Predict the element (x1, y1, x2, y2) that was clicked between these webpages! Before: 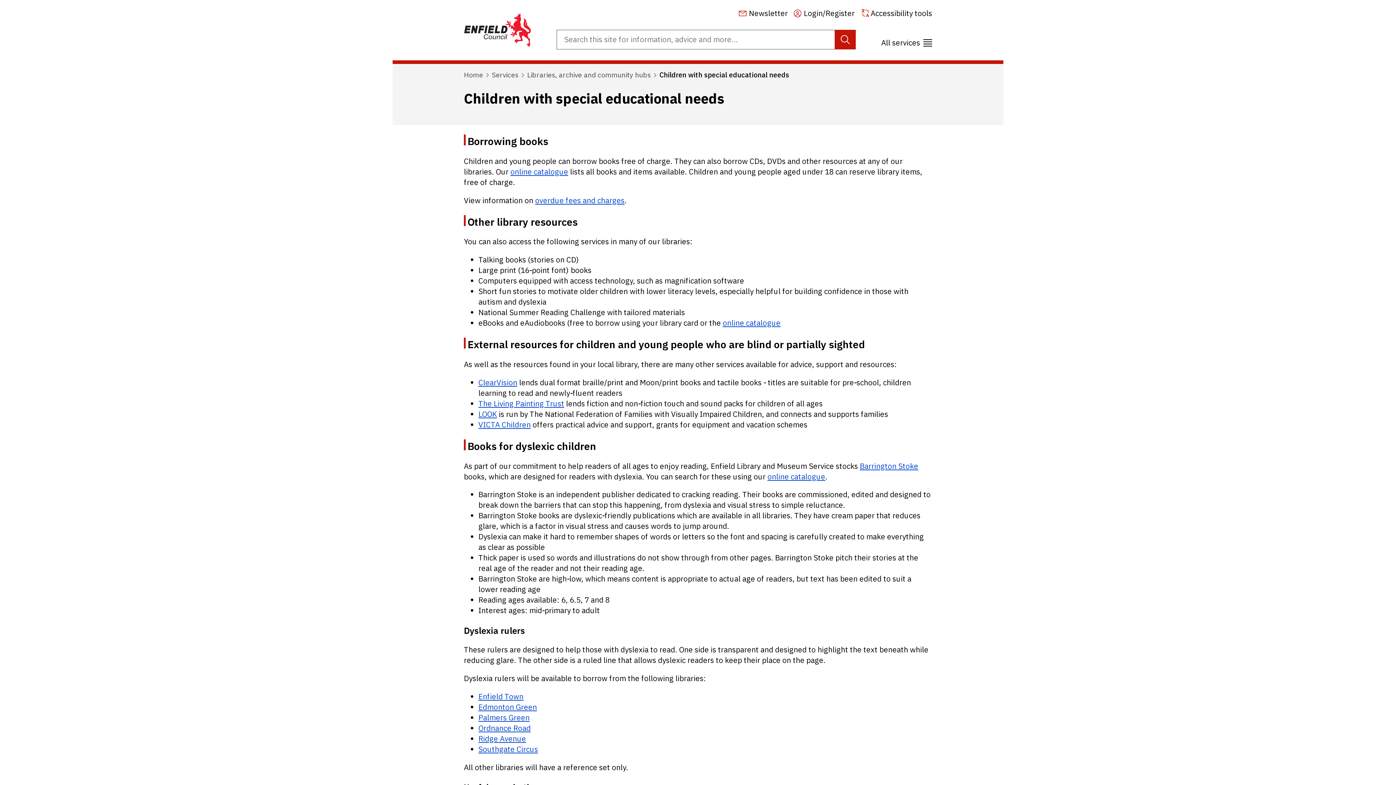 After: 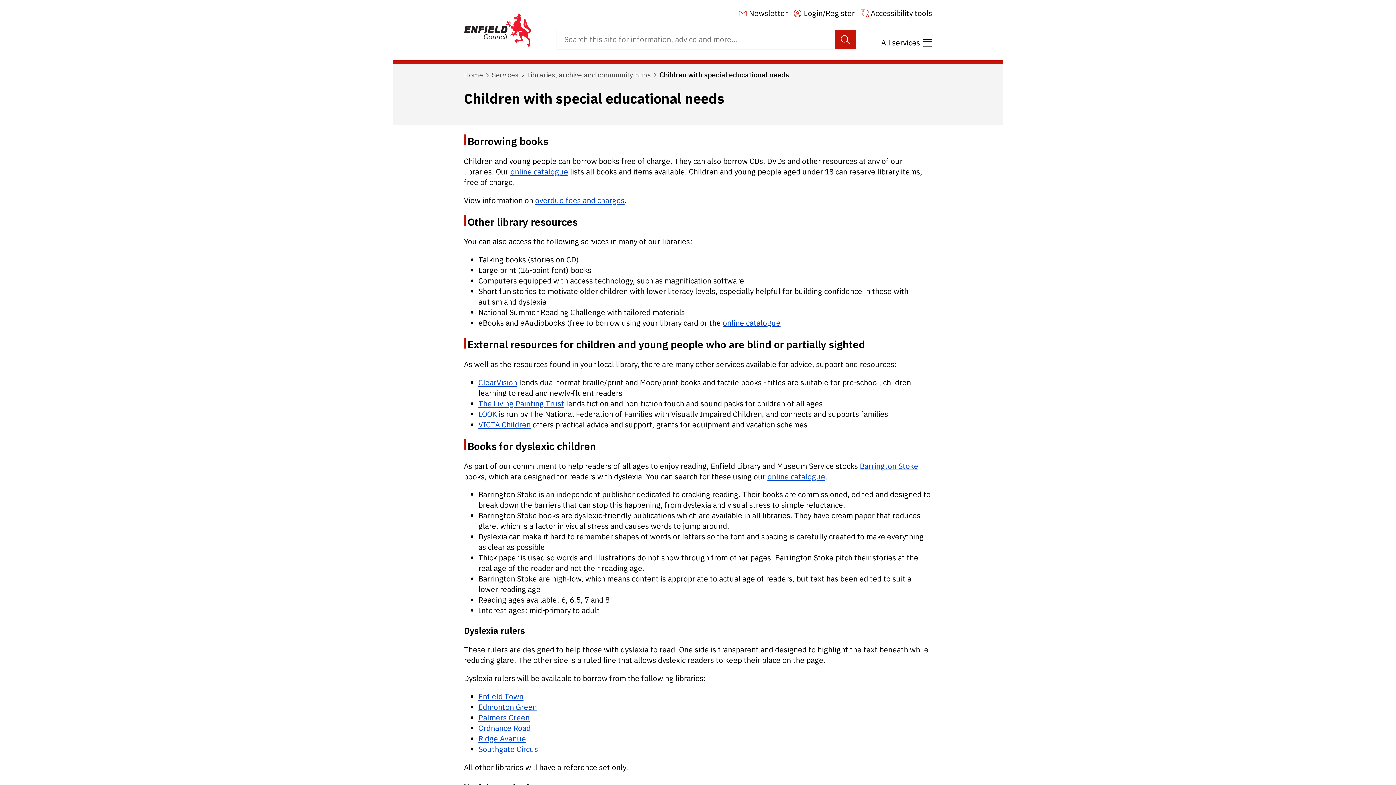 Action: bbox: (478, 409, 497, 419) label: LOOK